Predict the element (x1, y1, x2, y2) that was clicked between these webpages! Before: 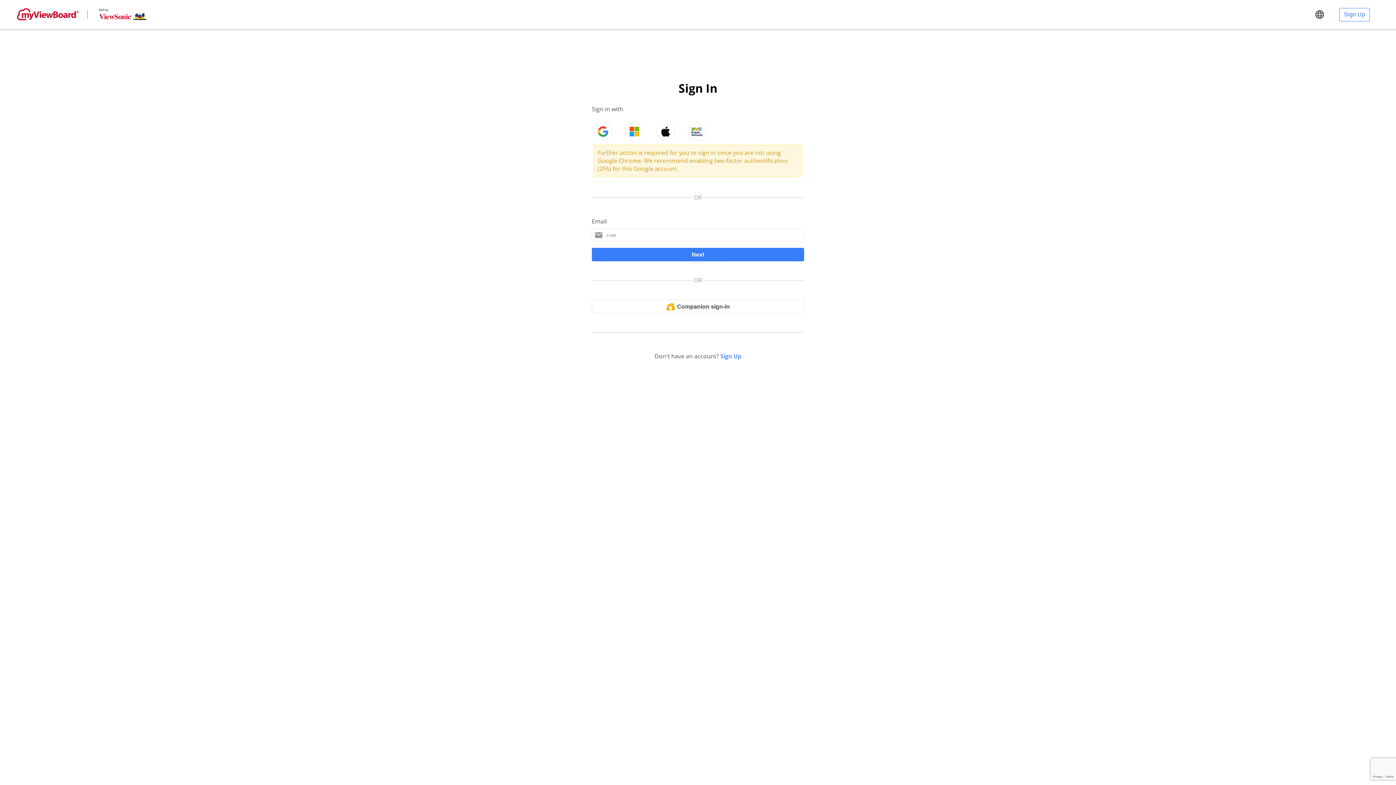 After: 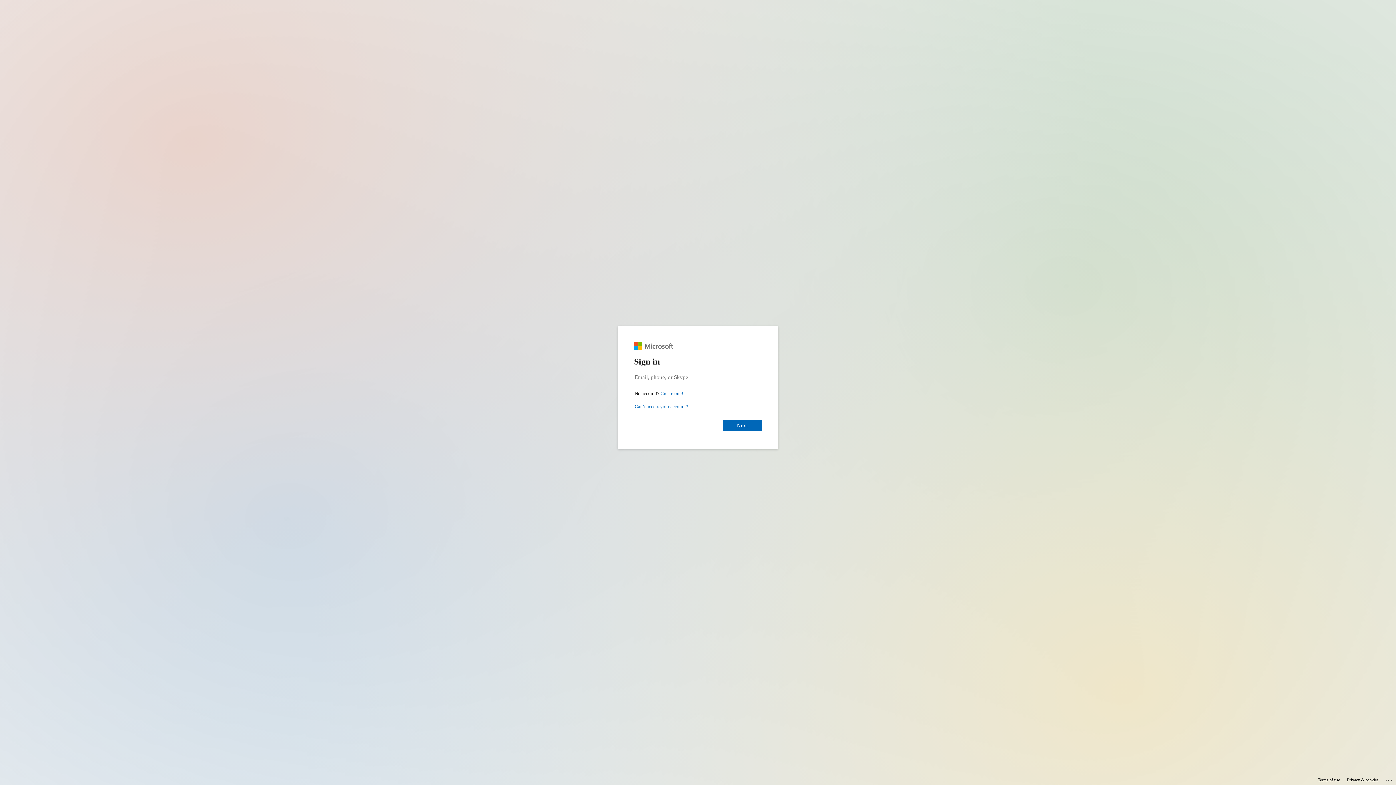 Action: bbox: (623, 122, 645, 141)